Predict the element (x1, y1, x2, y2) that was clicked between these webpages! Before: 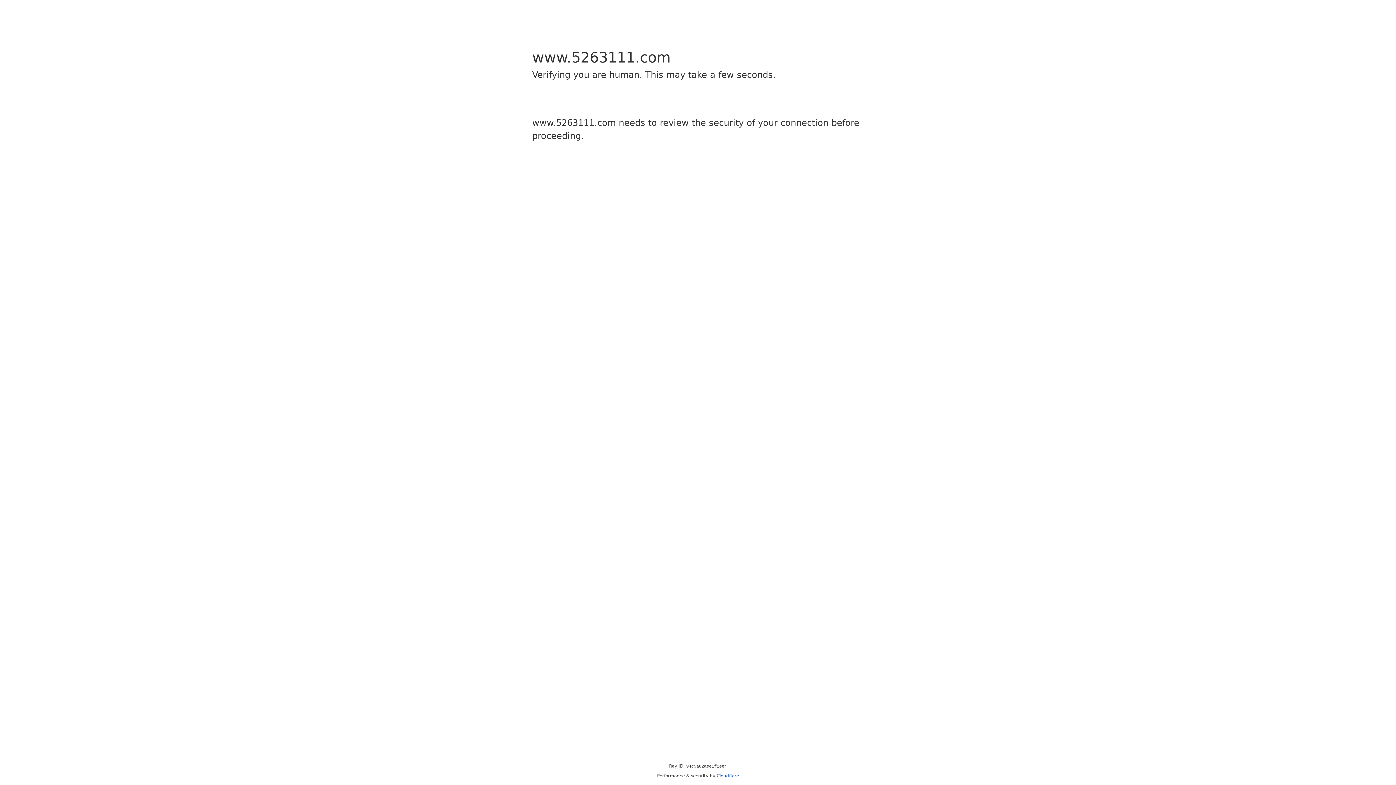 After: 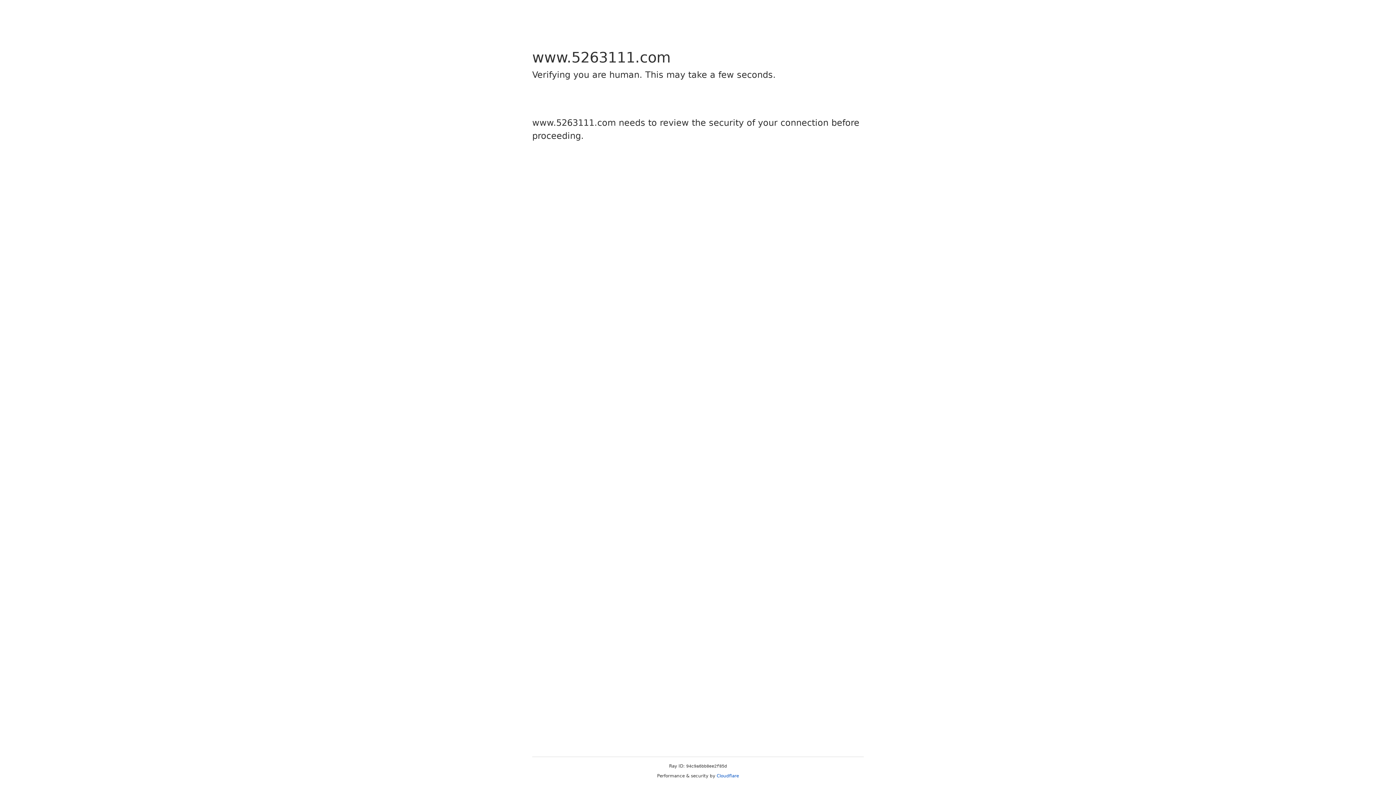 Action: bbox: (716, 773, 739, 778) label: Cloudflare